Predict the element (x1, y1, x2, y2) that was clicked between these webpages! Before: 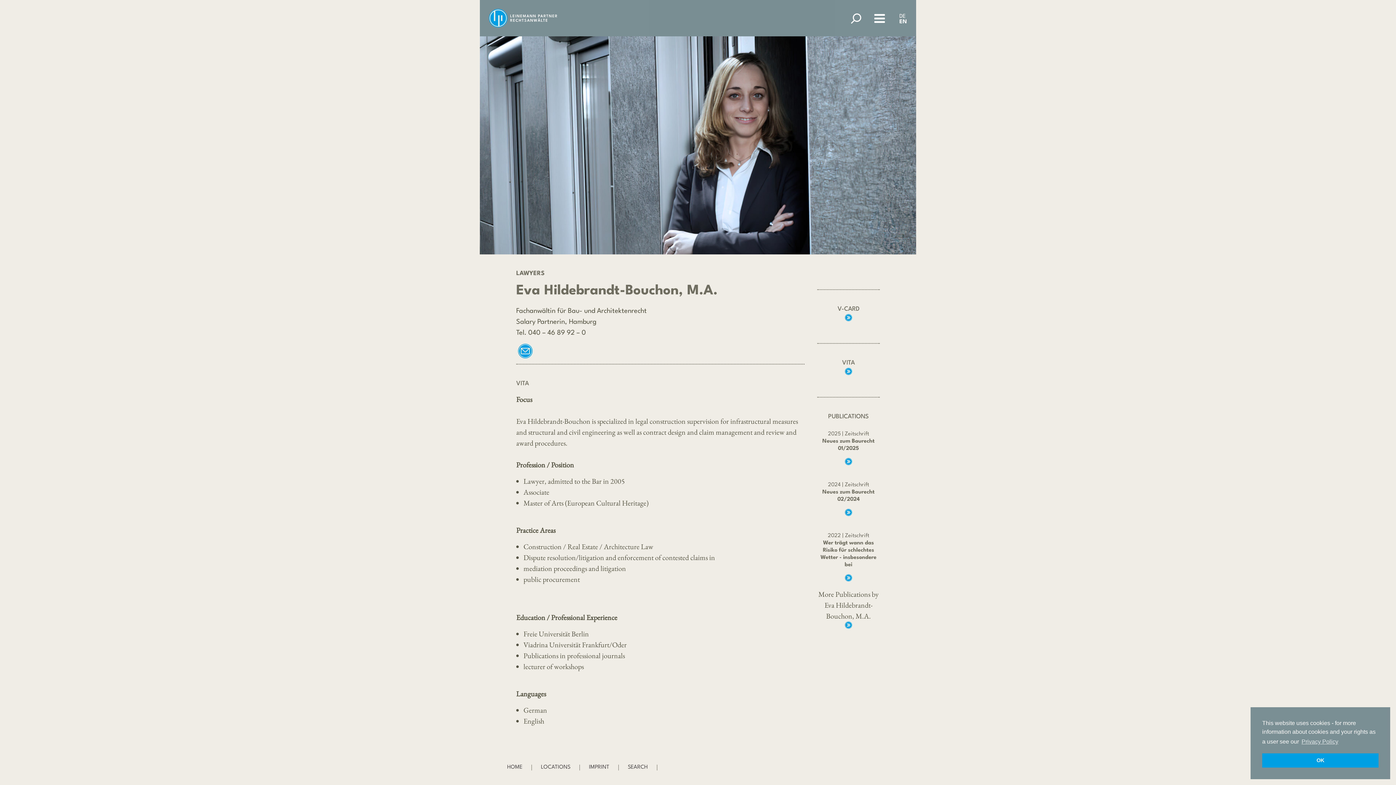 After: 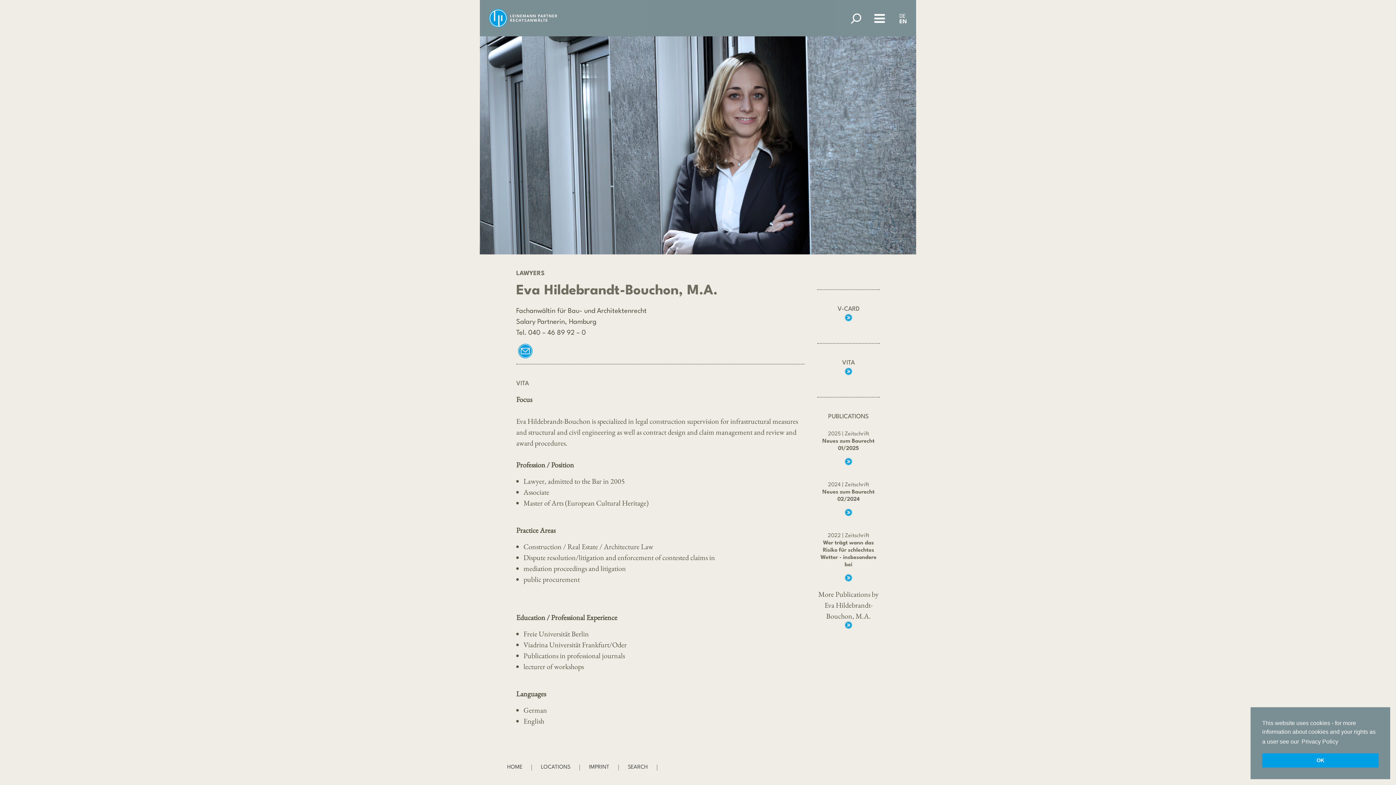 Action: bbox: (1300, 736, 1339, 747) label: learn more about cookies